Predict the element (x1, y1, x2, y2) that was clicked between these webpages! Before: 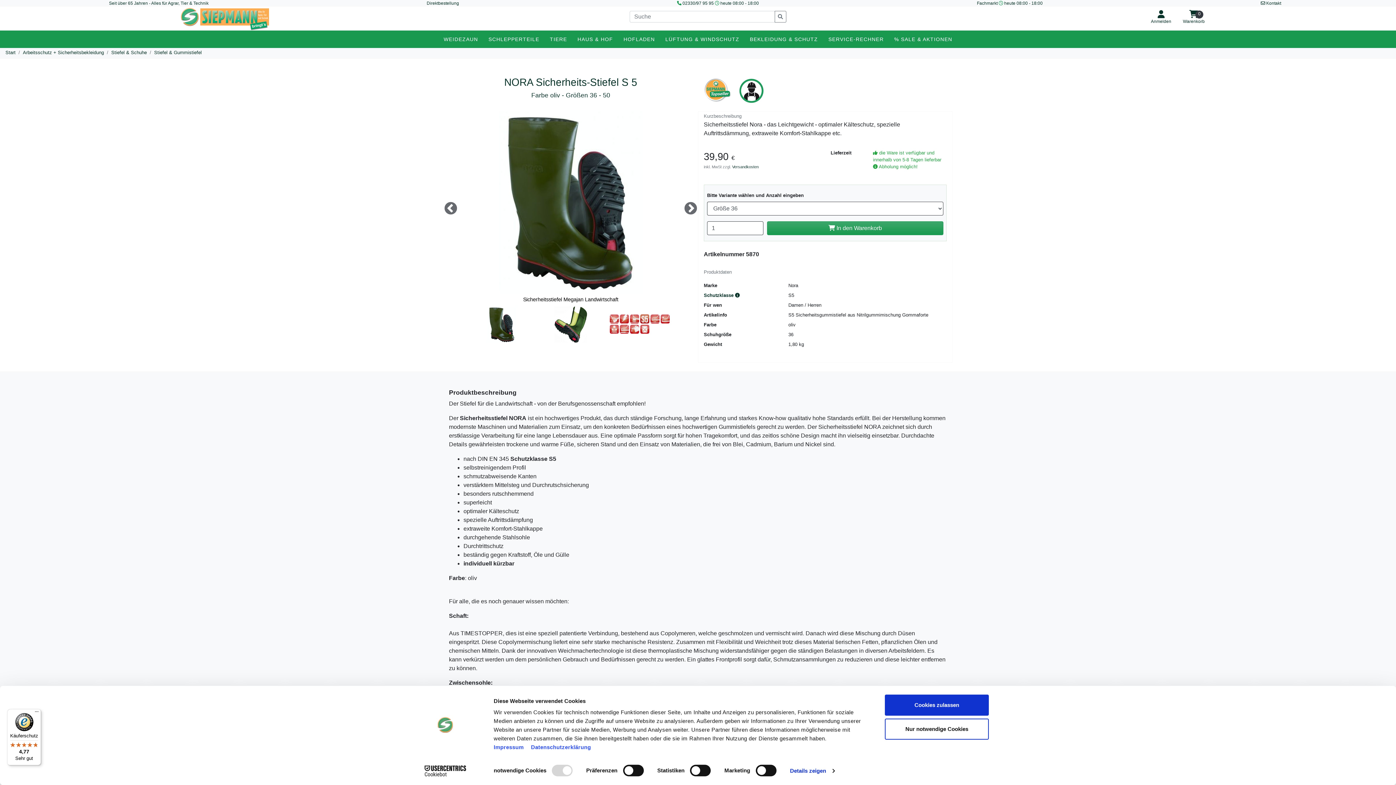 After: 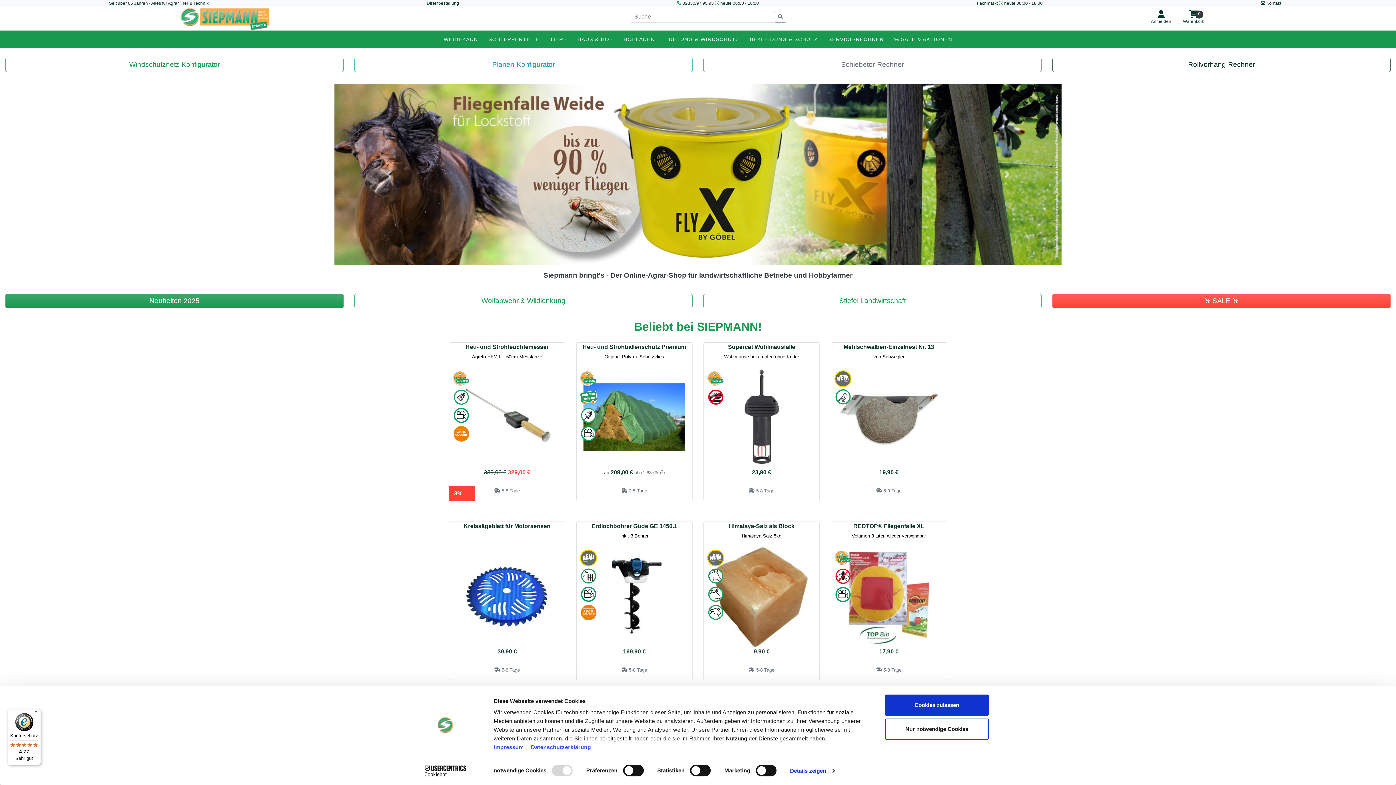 Action: bbox: (774, 10, 786, 22)